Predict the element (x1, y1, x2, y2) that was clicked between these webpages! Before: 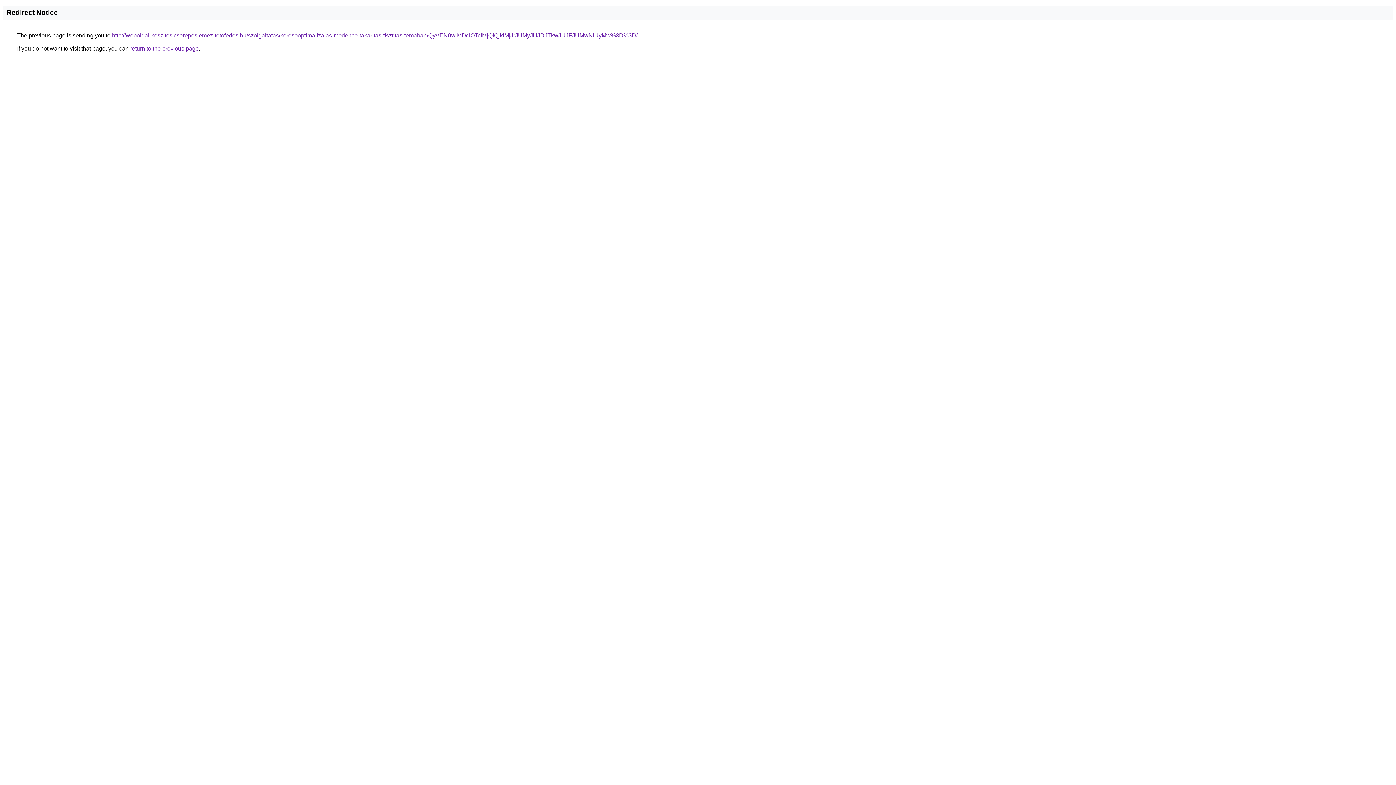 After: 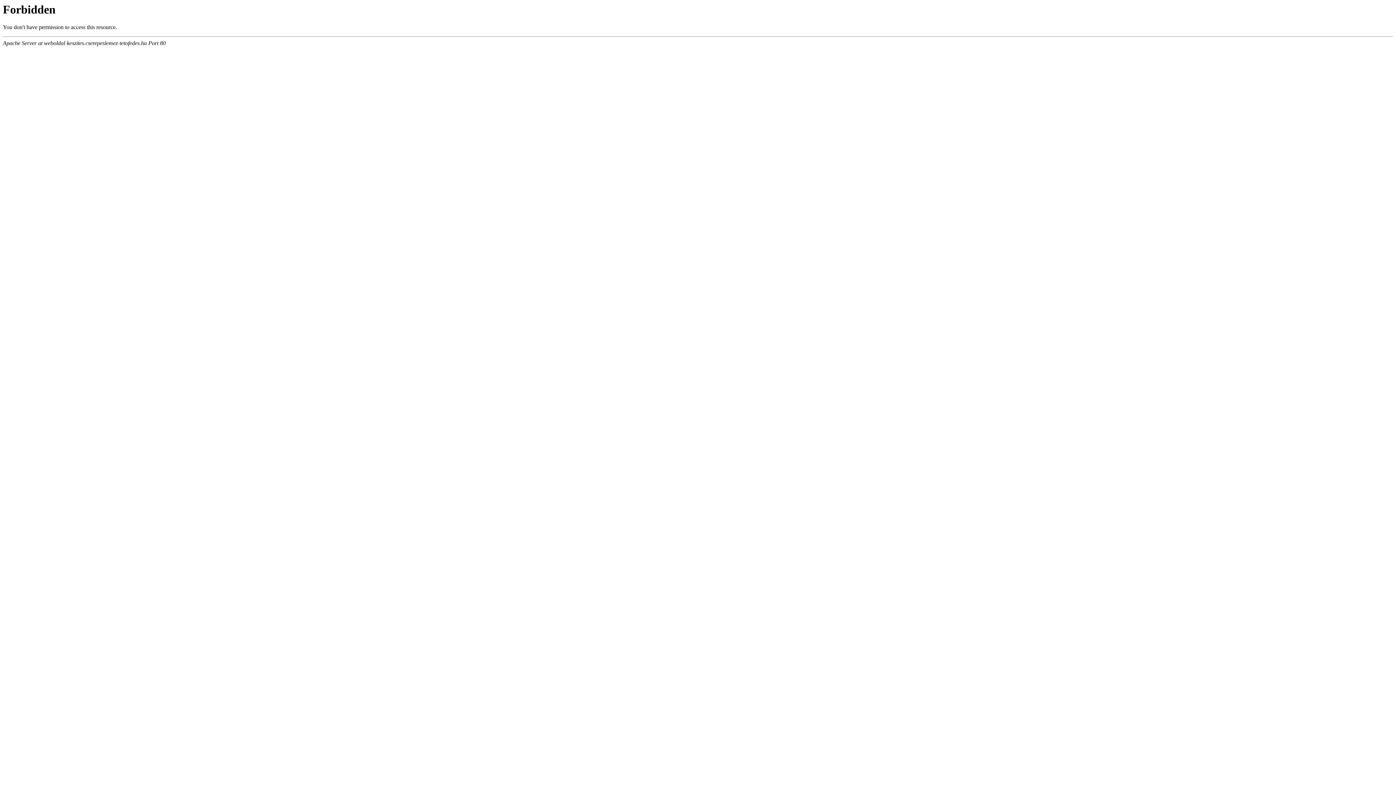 Action: bbox: (112, 32, 637, 38) label: http://weboldal-keszites.cserepeslemez-tetofedes.hu/szolgaltatas/keresooptimalizalas-medence-takaritas-tisztitas-temaban/QyVEN0wlMDclOTclMjQlQjklMjJrJUMyJUJDJTkwJUJFJUMwNiUyMw%3D%3D/